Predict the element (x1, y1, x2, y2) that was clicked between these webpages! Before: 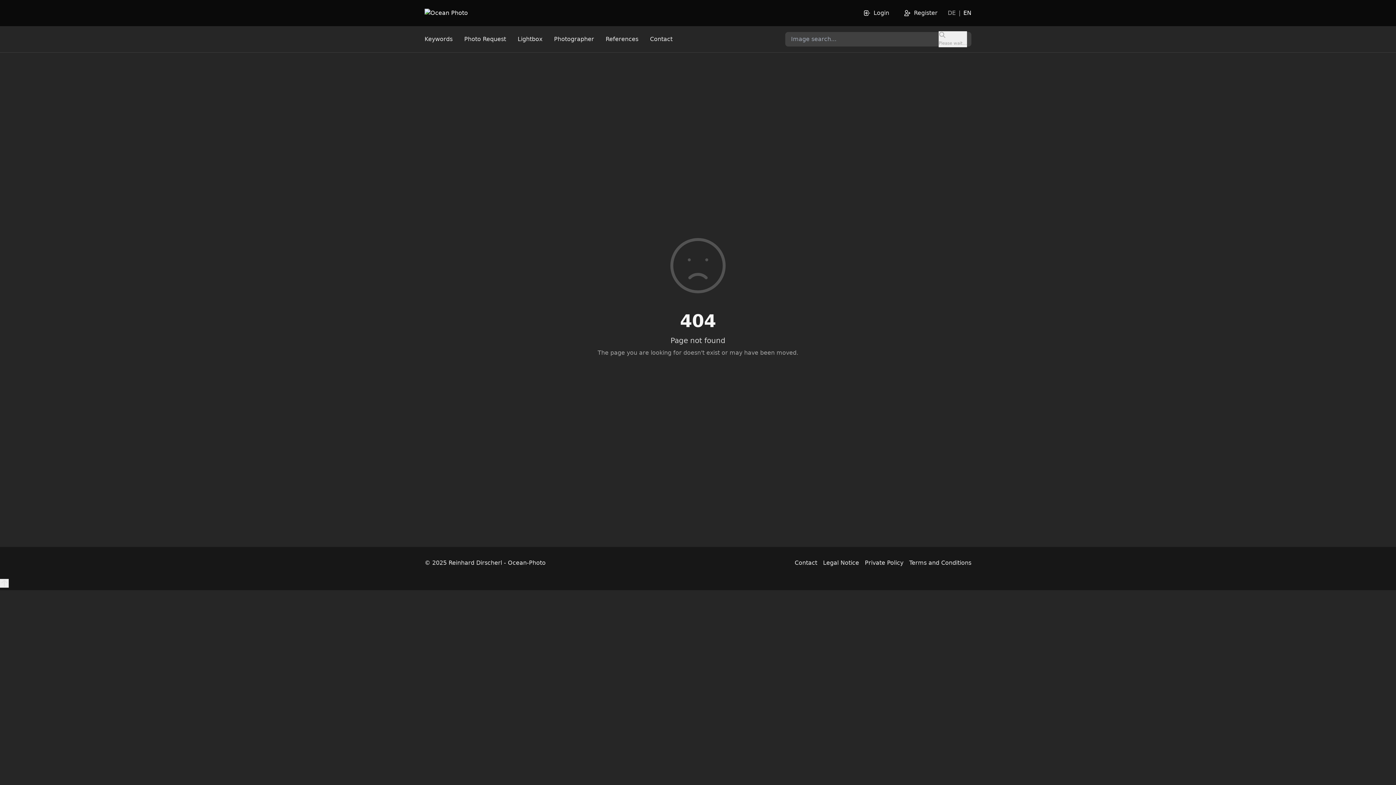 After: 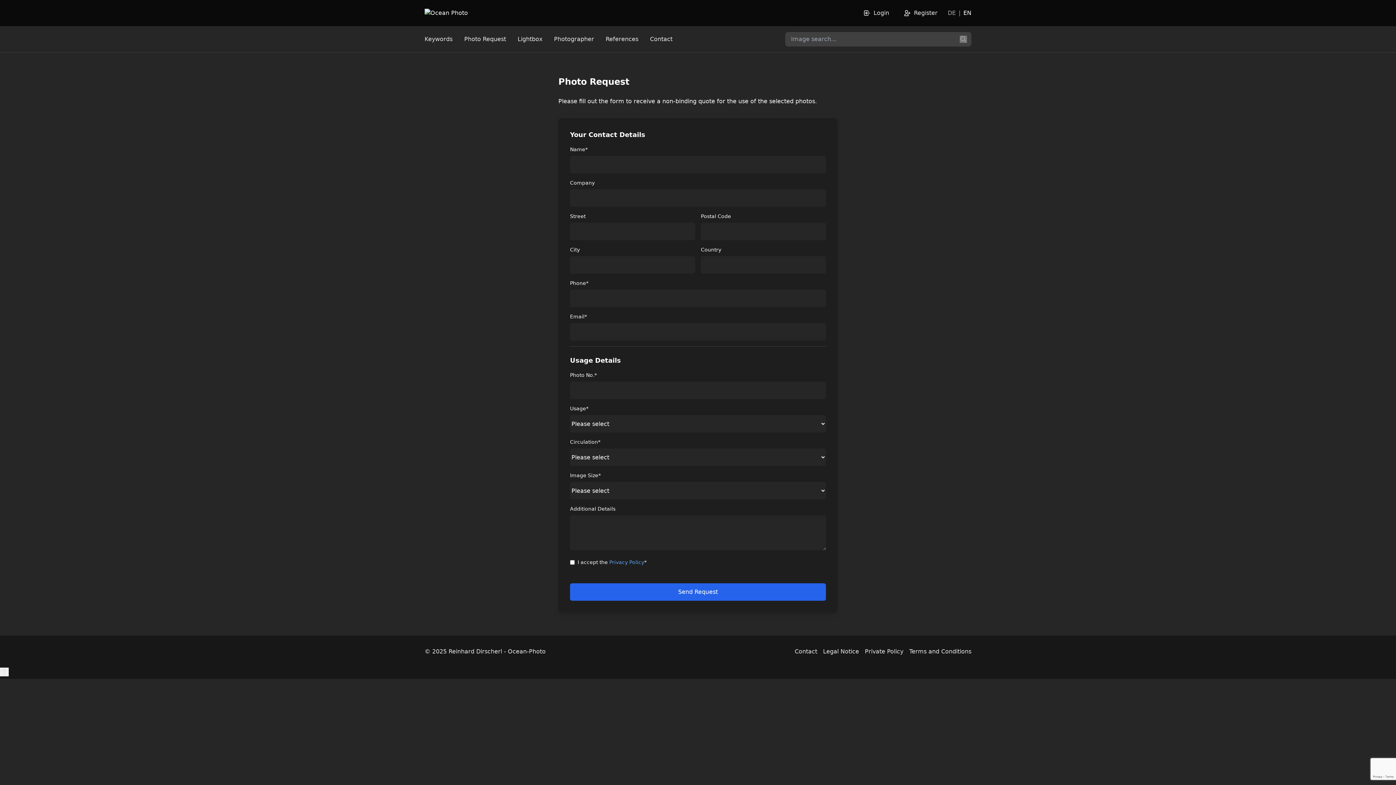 Action: label: Photo Request bbox: (464, 34, 506, 43)